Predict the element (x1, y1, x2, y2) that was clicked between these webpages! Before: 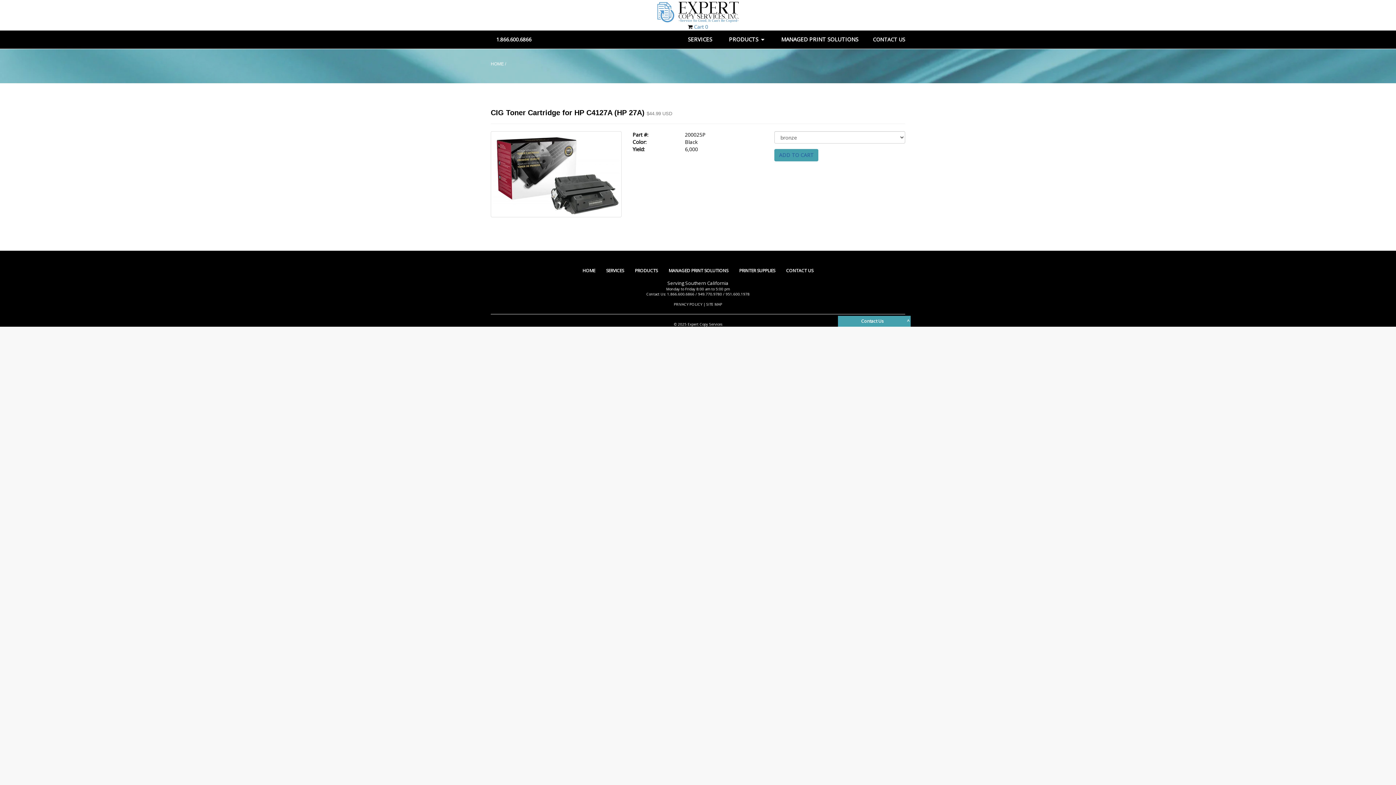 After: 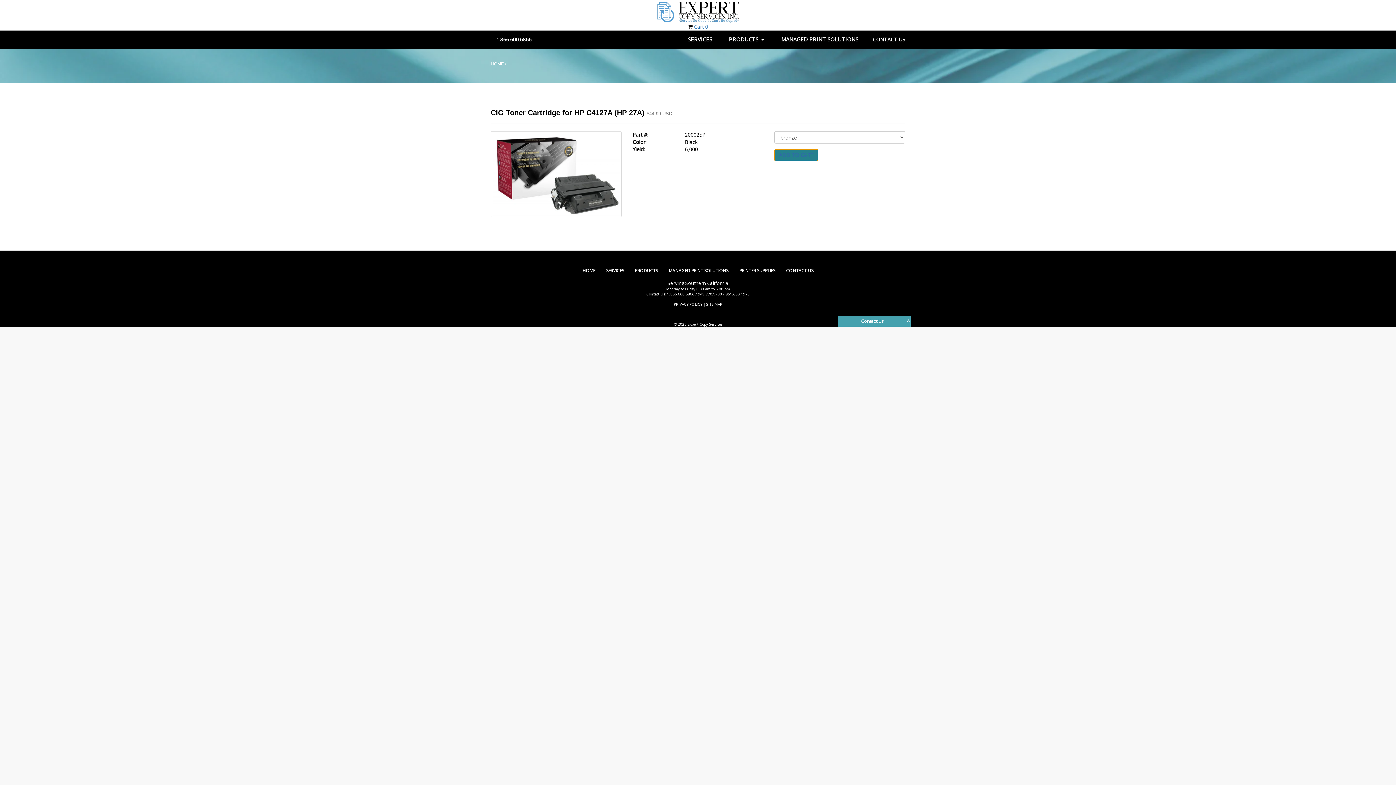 Action: label: ADD TO CART bbox: (774, 149, 818, 161)